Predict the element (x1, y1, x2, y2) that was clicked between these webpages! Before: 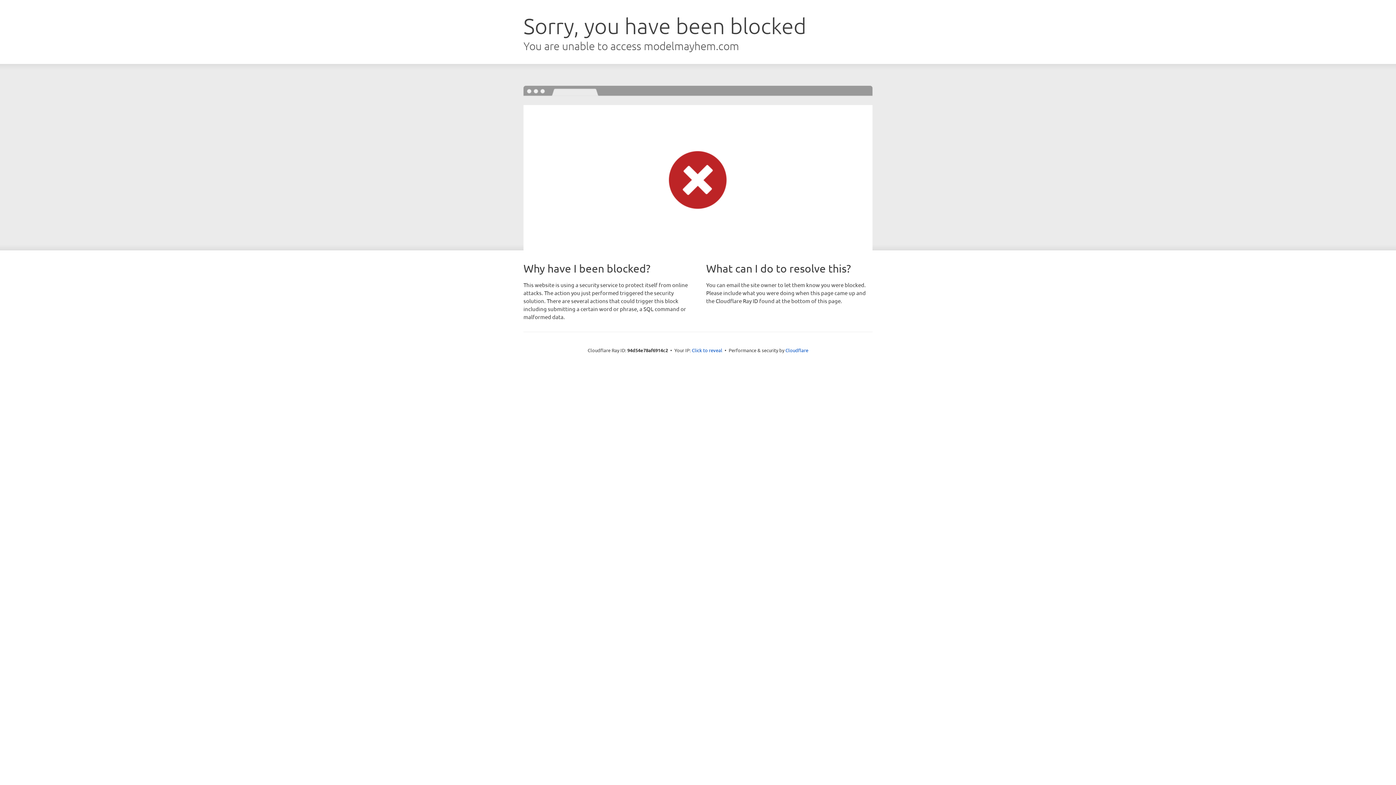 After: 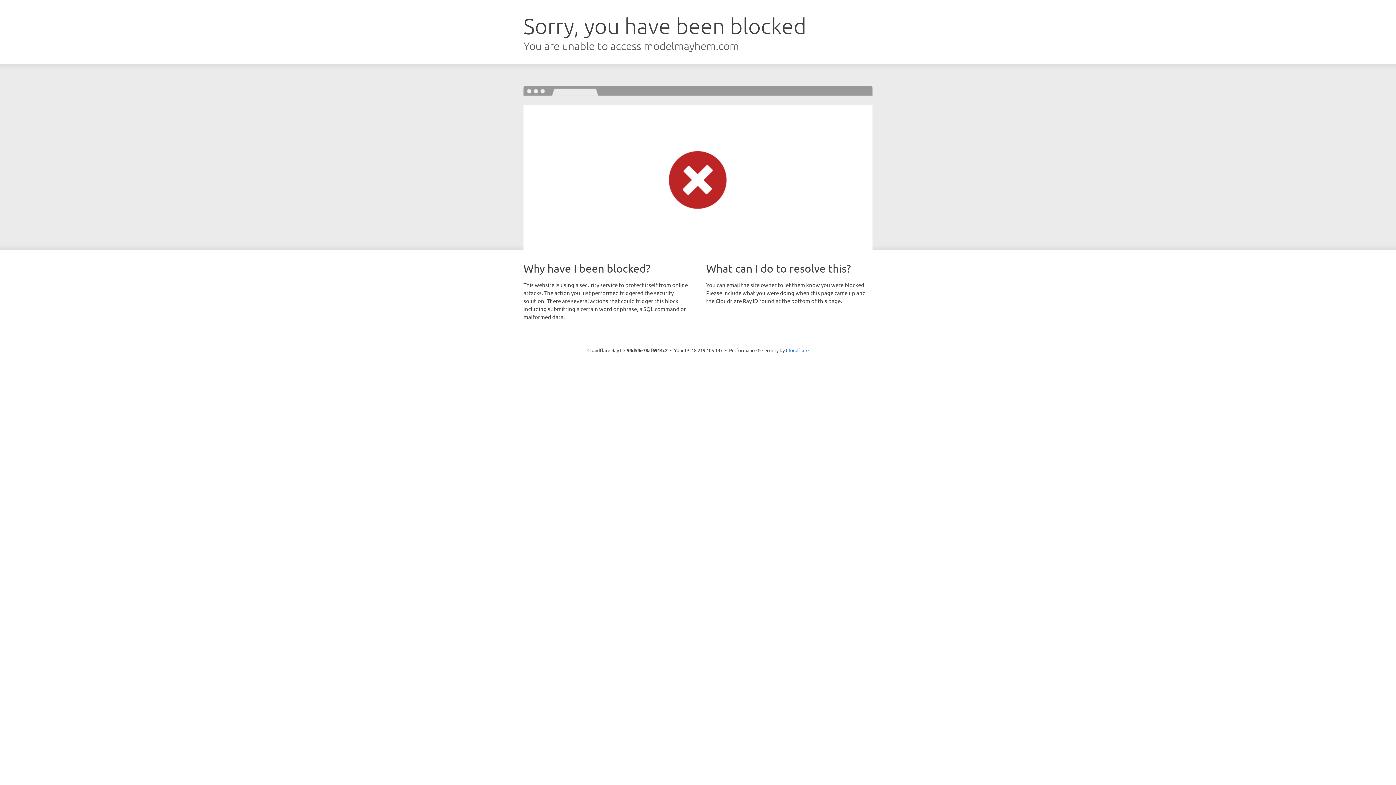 Action: bbox: (692, 346, 722, 353) label: Click to reveal